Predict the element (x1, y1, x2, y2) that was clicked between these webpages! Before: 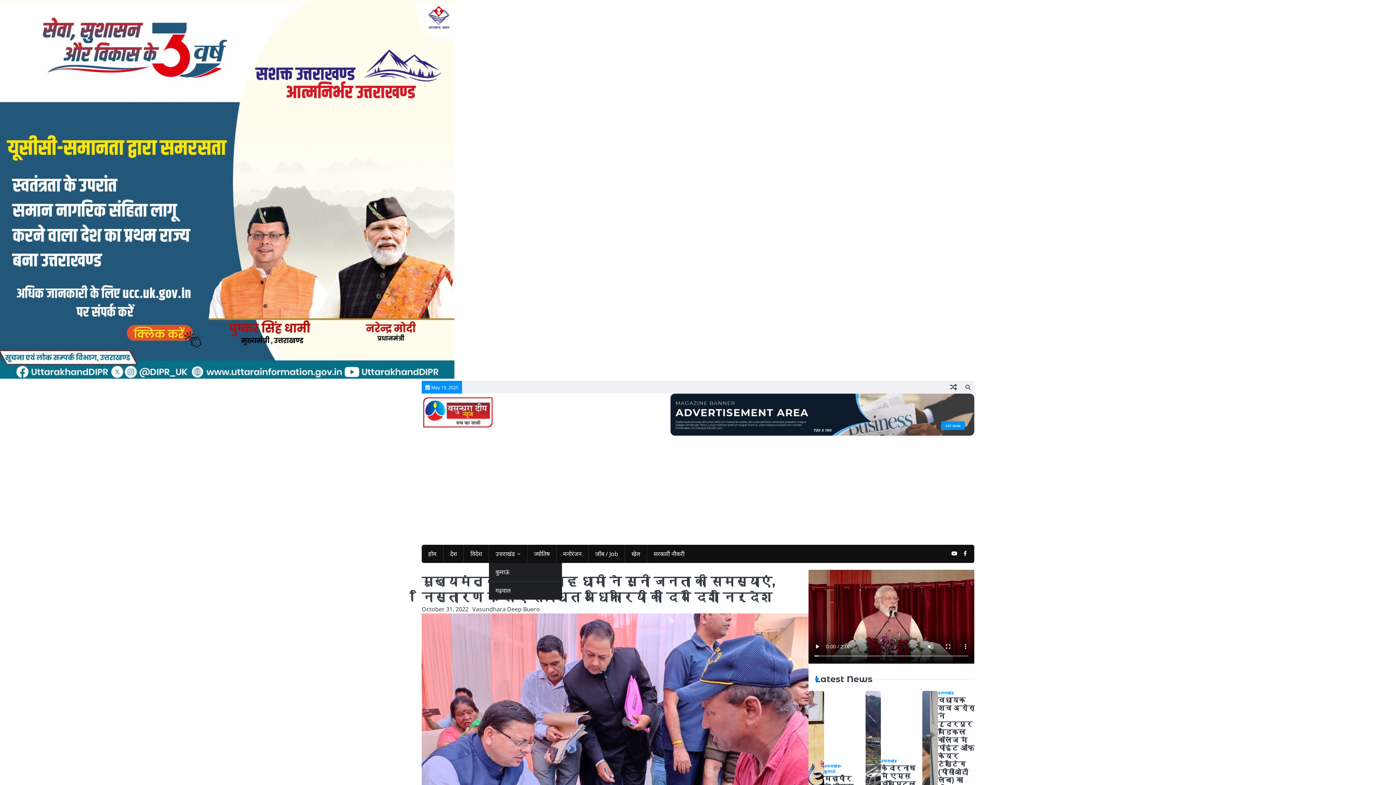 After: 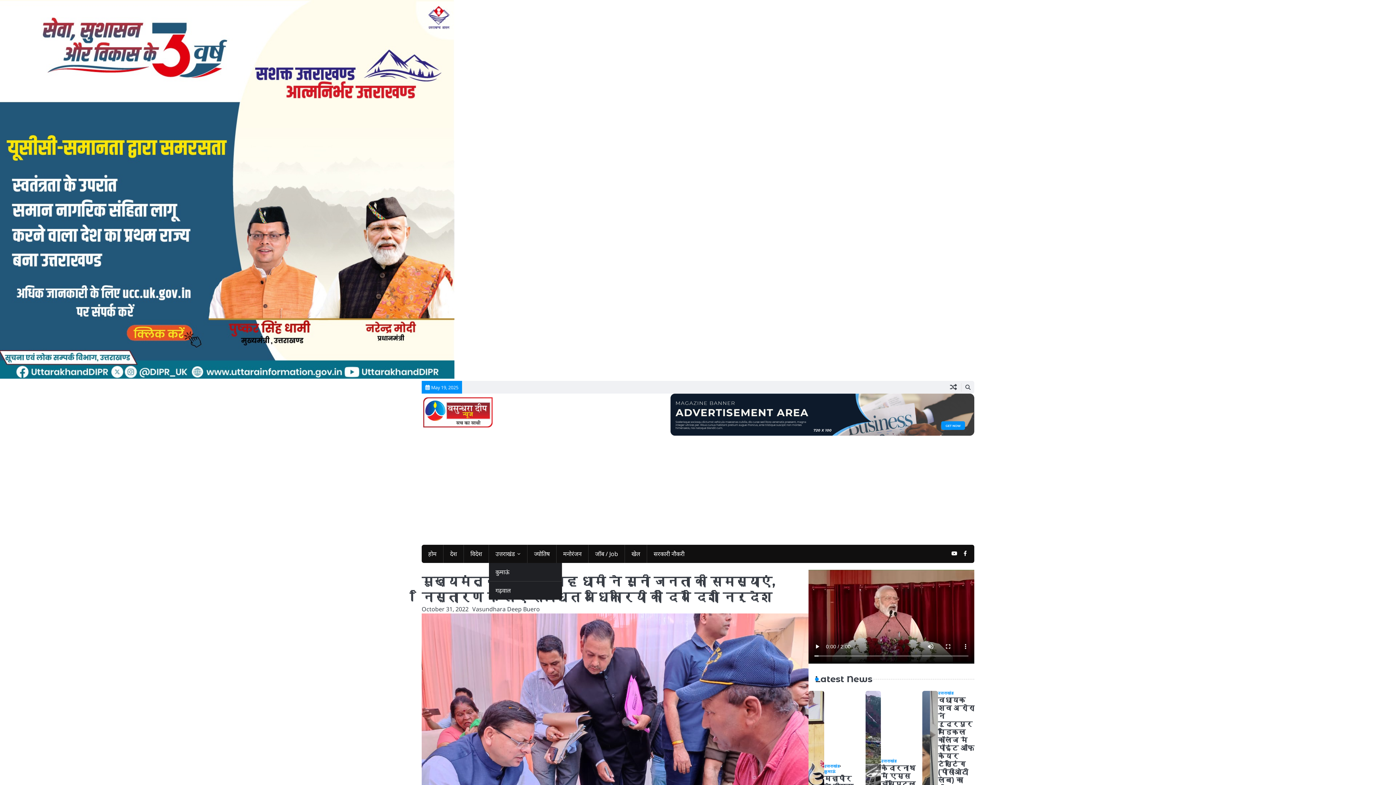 Action: bbox: (670, 429, 974, 437)